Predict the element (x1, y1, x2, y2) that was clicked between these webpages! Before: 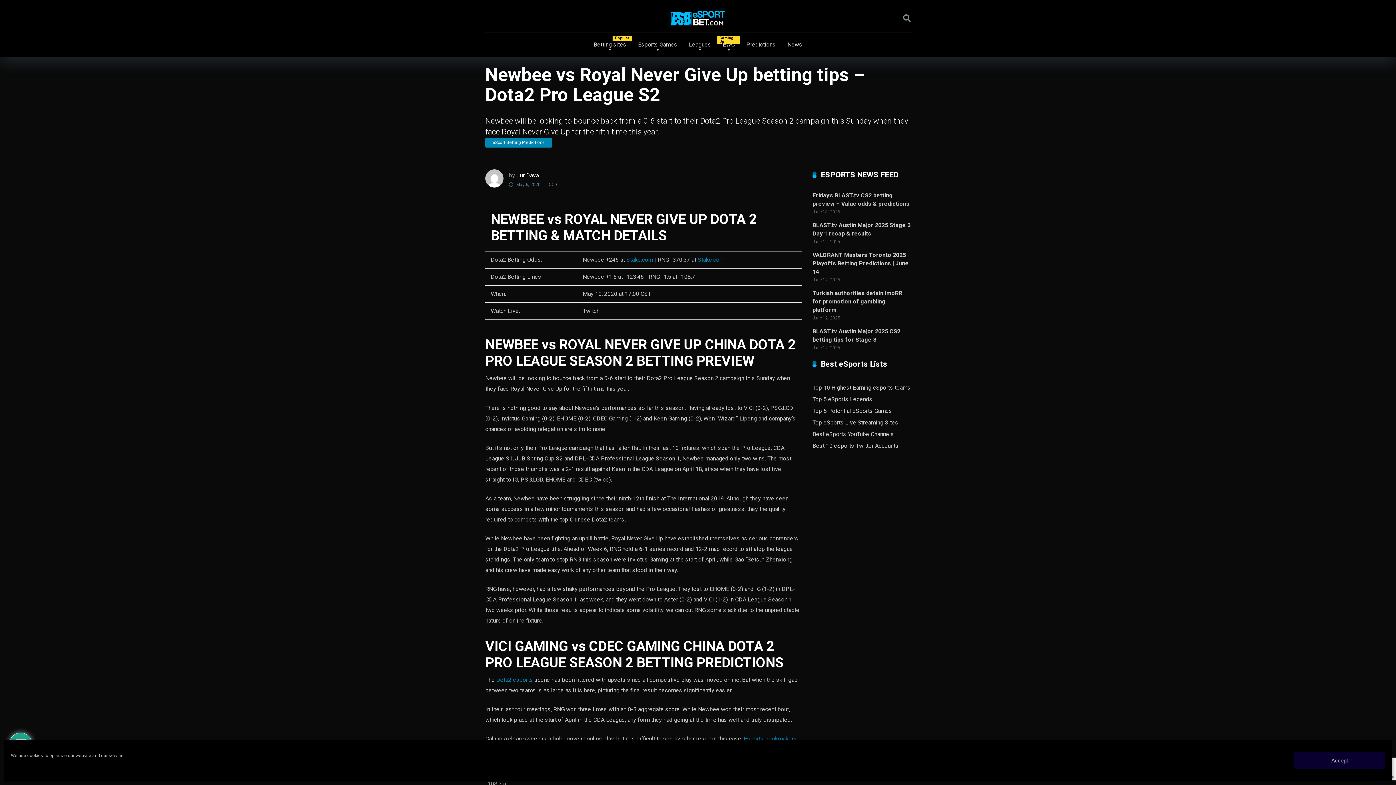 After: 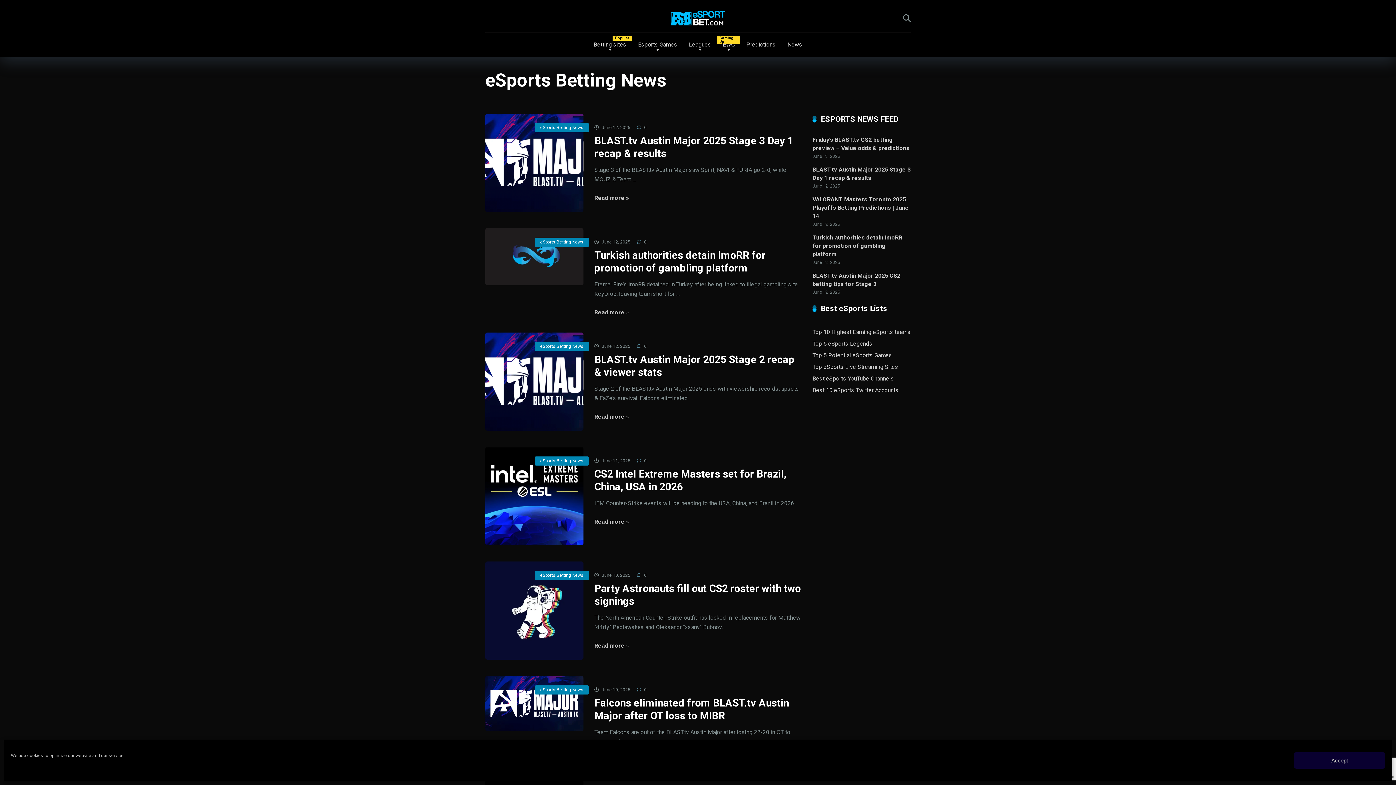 Action: label: News bbox: (781, 32, 808, 57)